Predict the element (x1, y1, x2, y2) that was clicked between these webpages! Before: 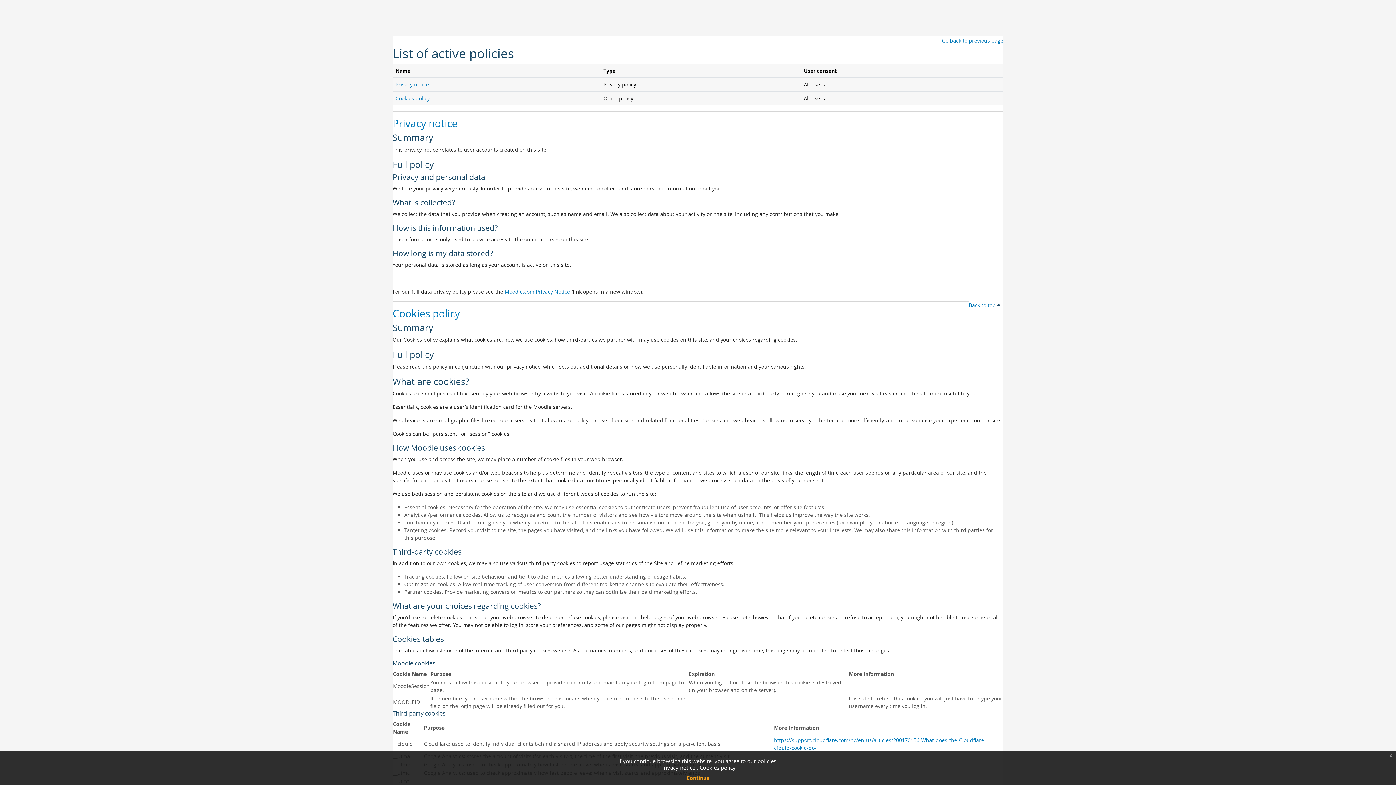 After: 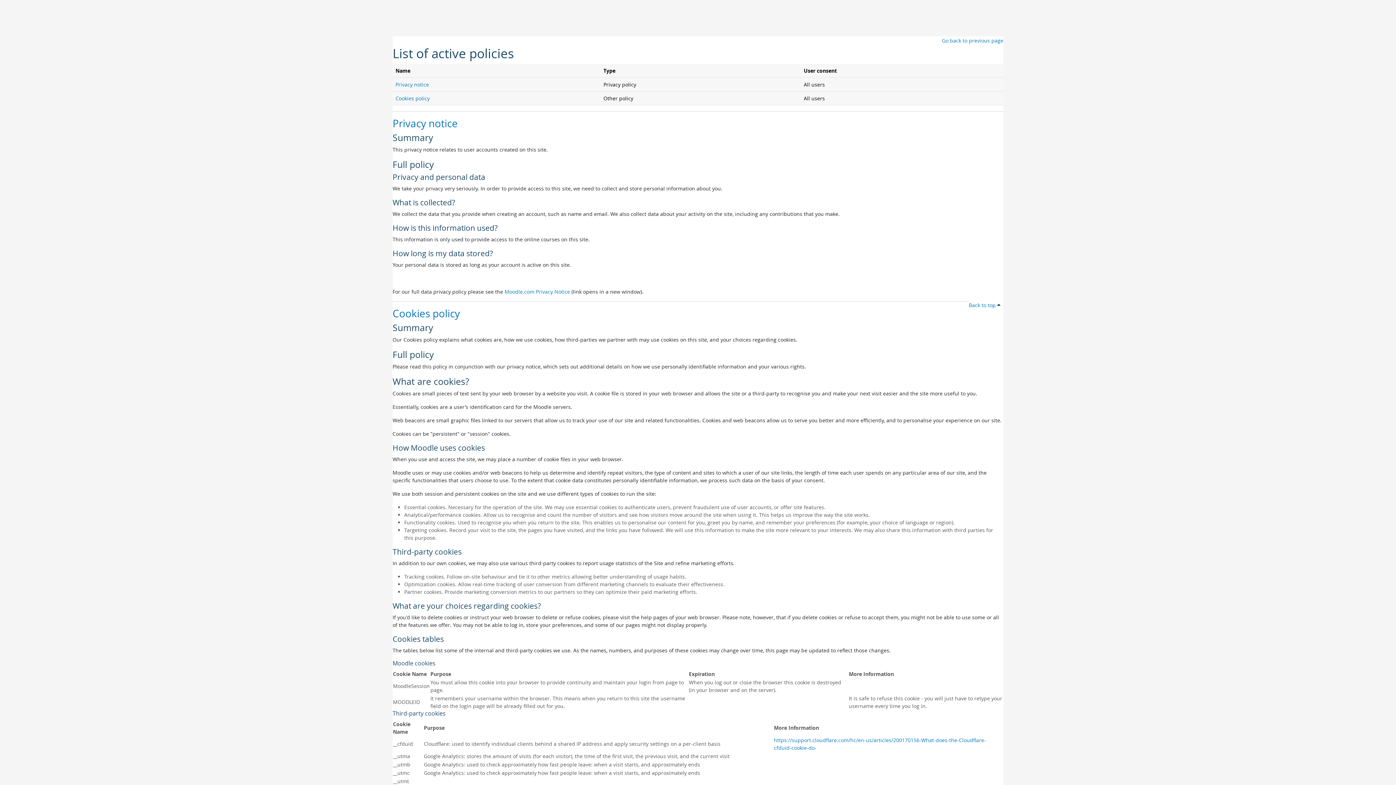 Action: label: x bbox: (1386, 751, 1396, 760)